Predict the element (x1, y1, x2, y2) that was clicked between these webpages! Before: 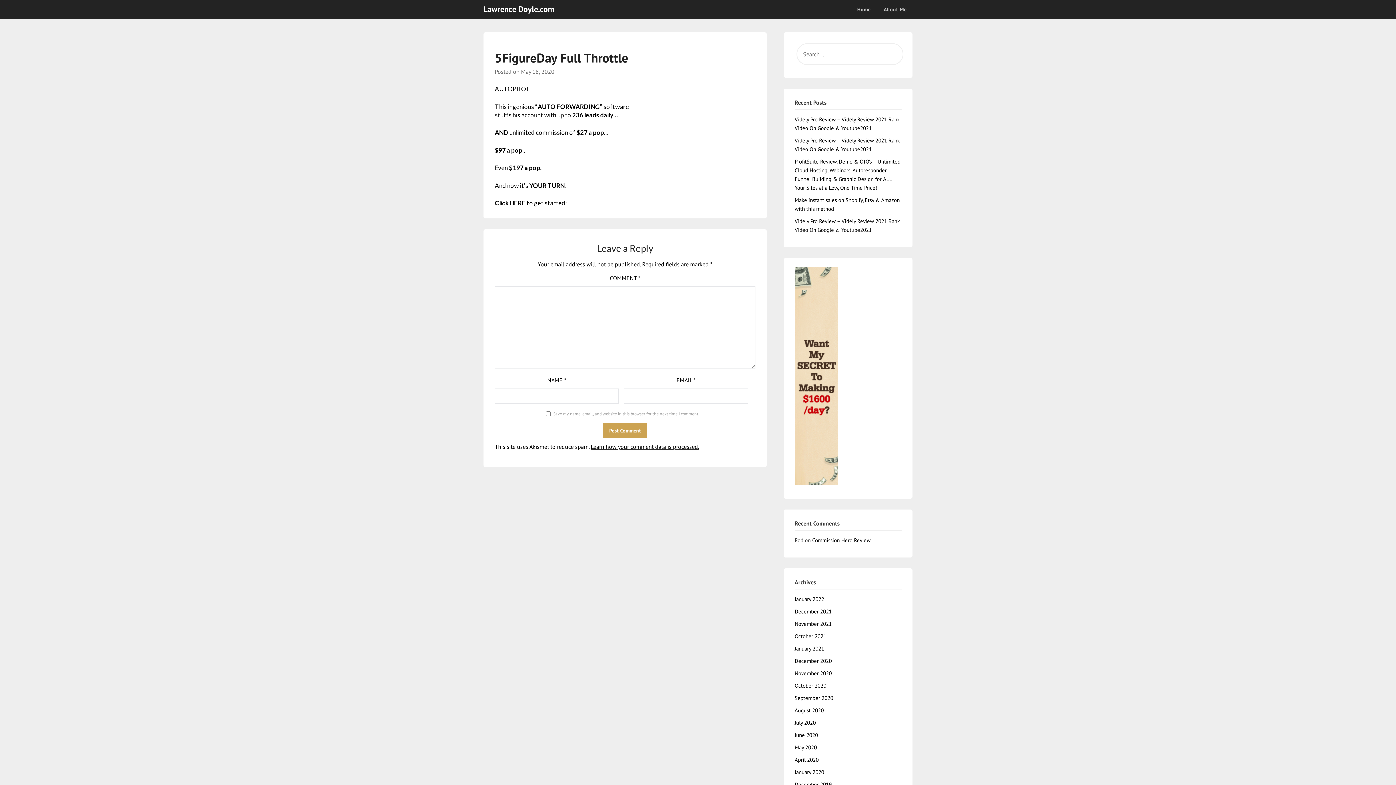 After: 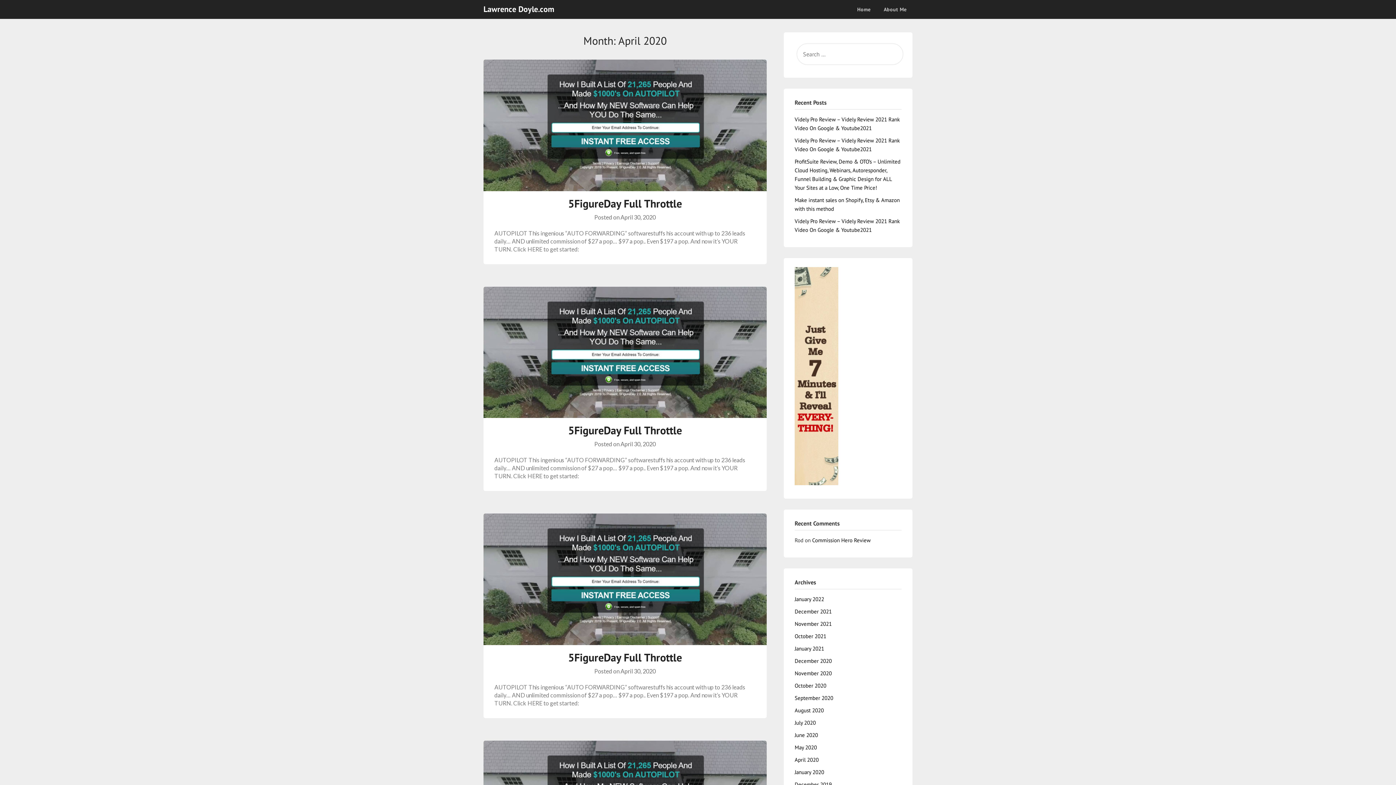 Action: bbox: (794, 756, 818, 763) label: April 2020